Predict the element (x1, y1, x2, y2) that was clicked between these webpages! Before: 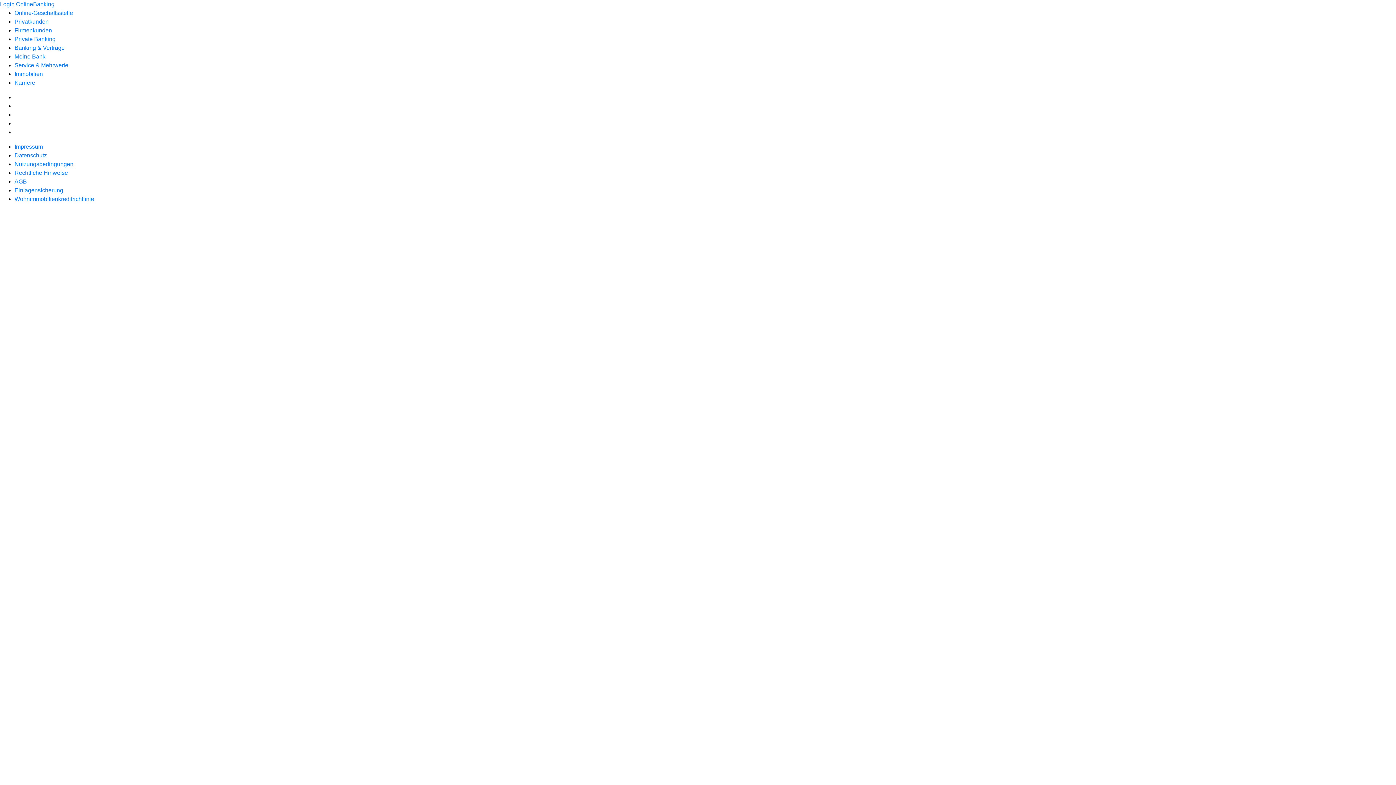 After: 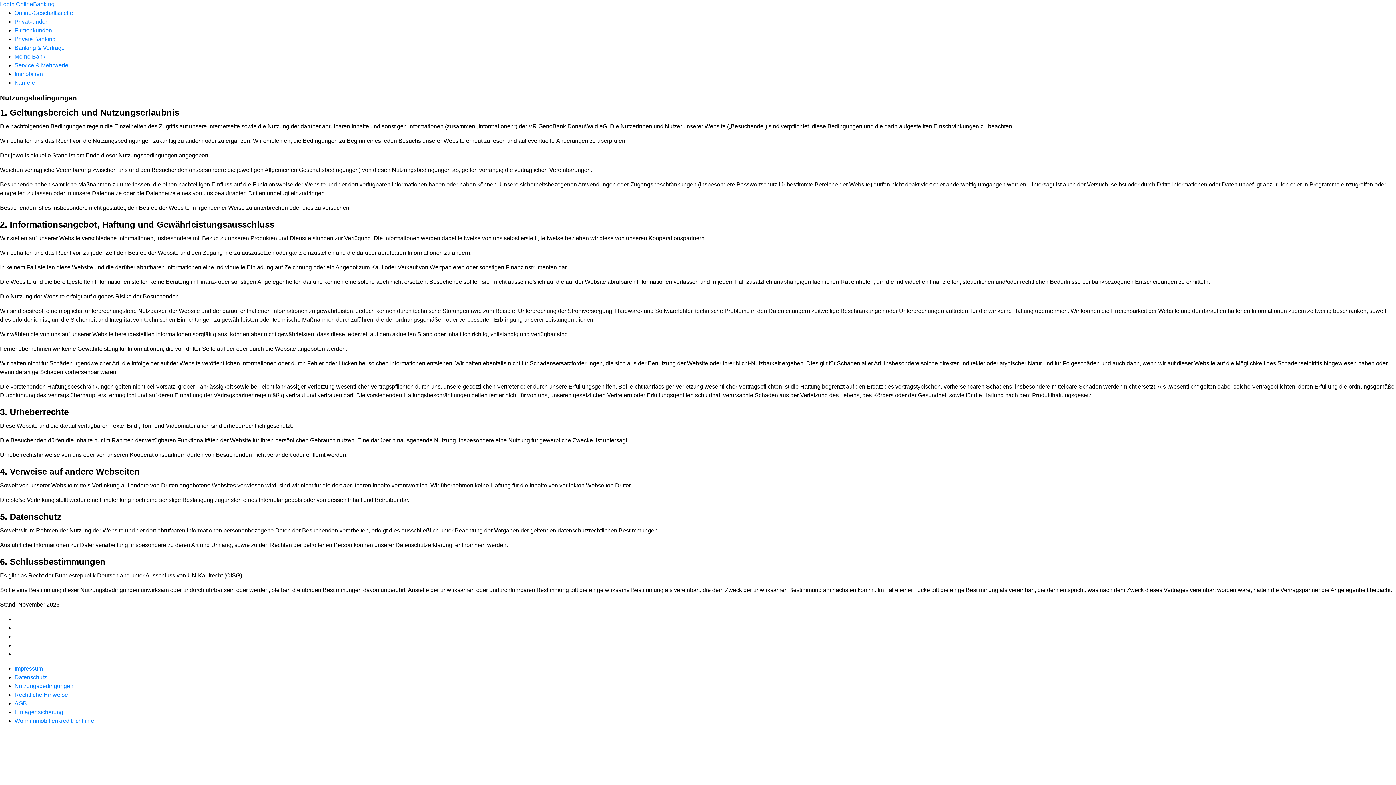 Action: bbox: (14, 161, 73, 167) label: Nutzungsbedingungen